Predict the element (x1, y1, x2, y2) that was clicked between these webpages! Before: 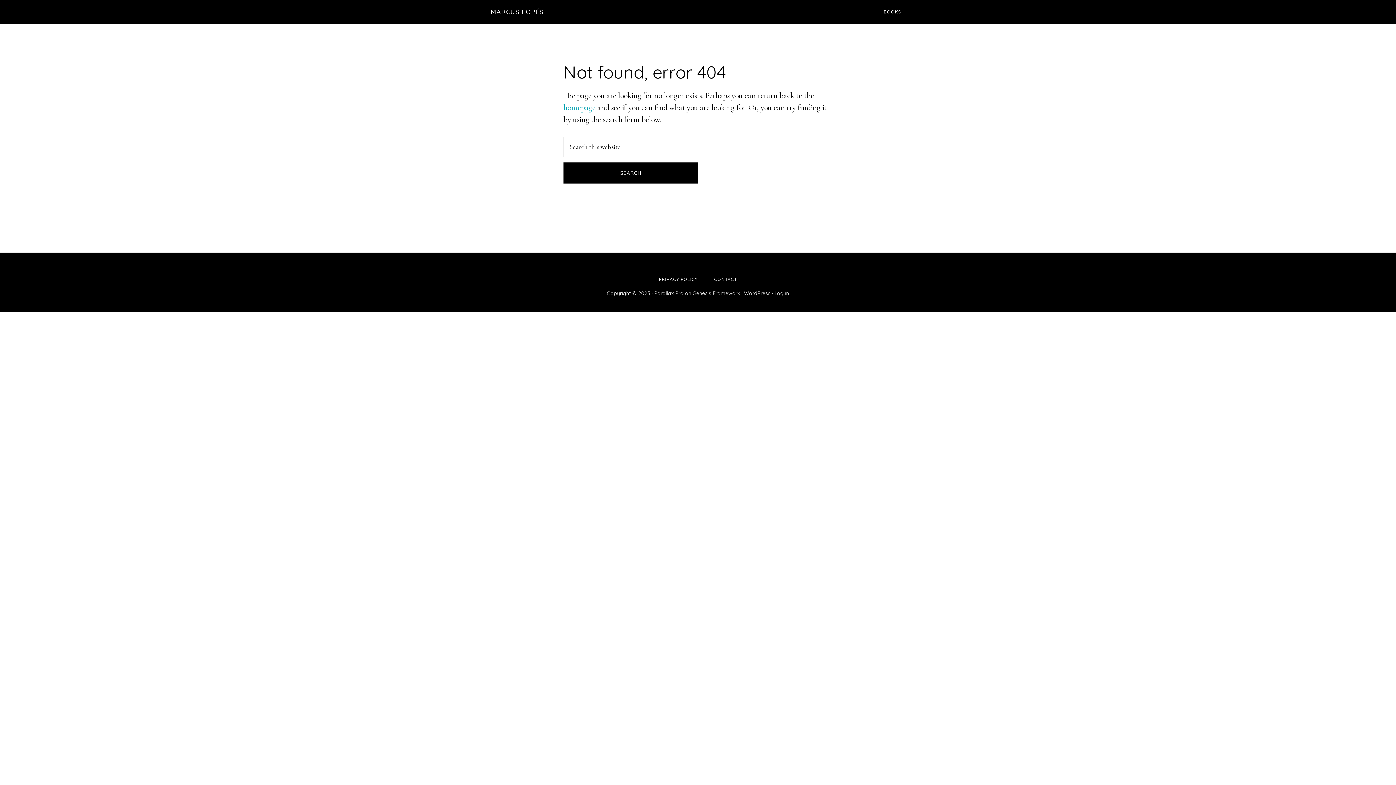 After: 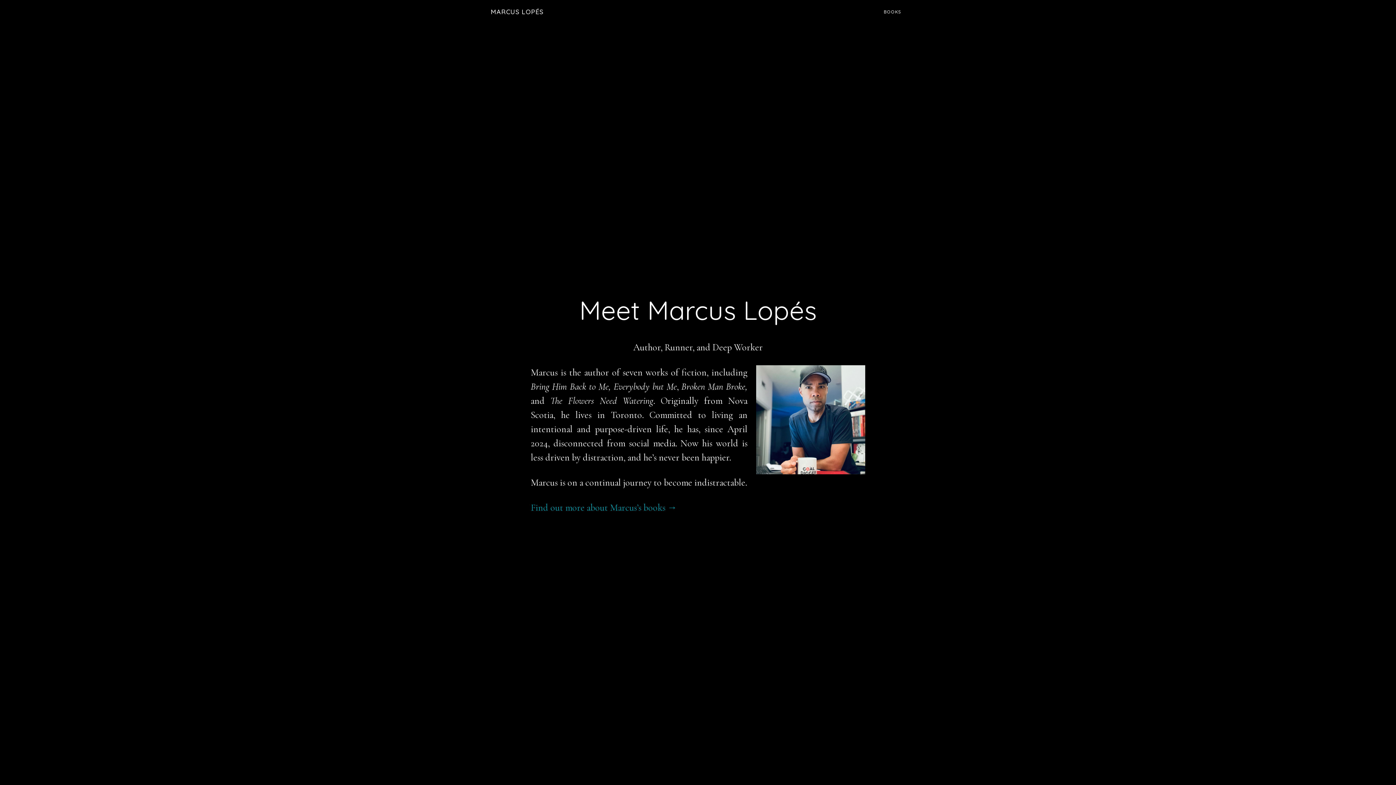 Action: bbox: (490, 7, 543, 16) label: MARCUS LOPÉS